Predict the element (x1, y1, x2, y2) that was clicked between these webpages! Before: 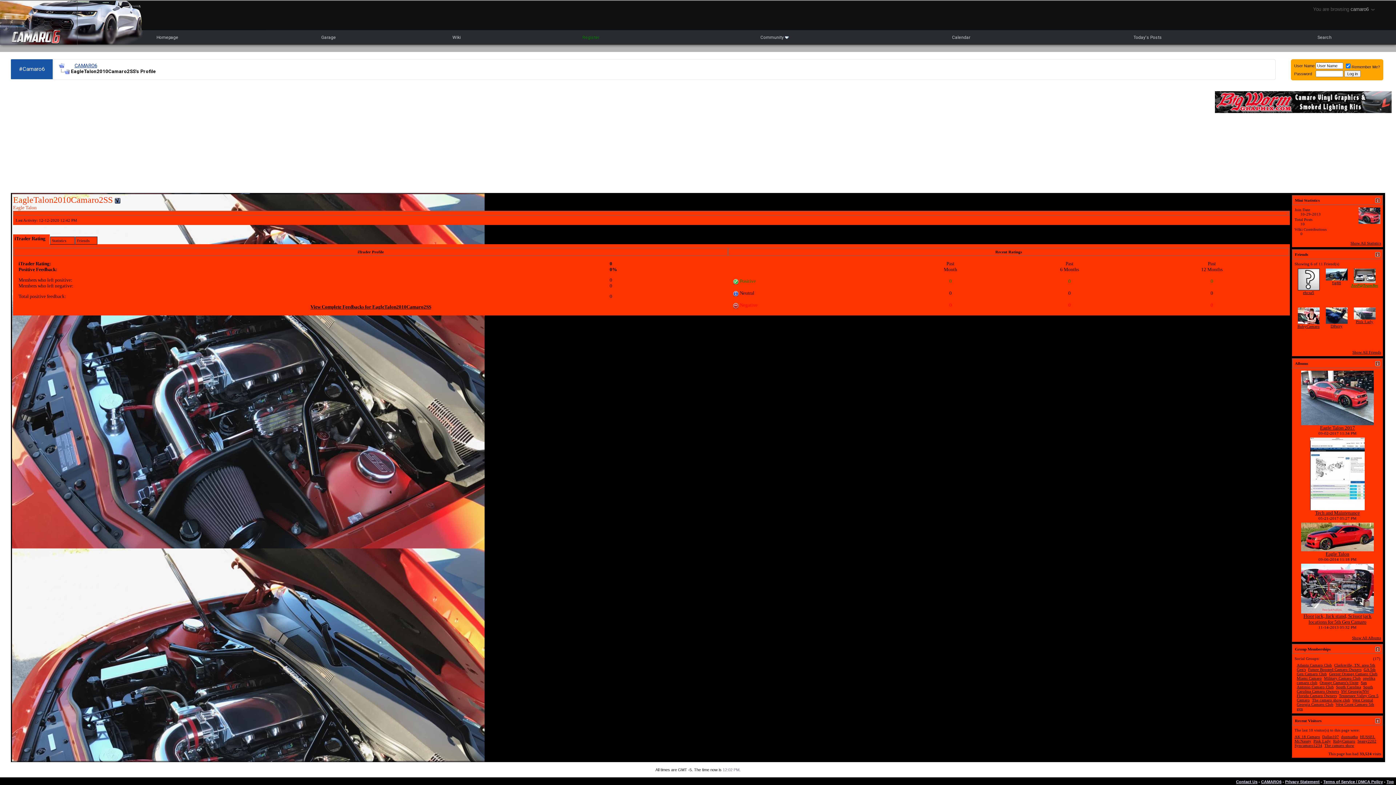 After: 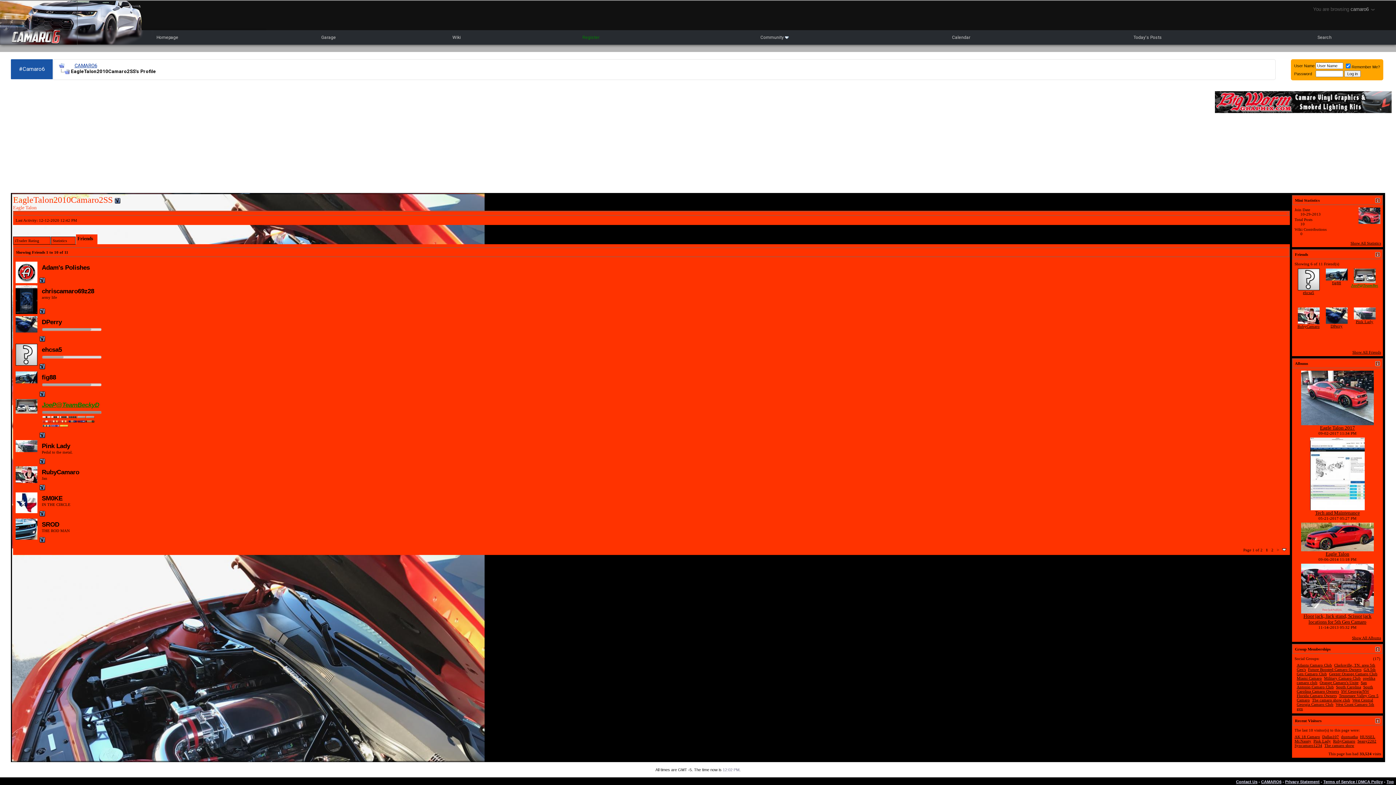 Action: label: Show All Friends bbox: (1352, 350, 1381, 354)